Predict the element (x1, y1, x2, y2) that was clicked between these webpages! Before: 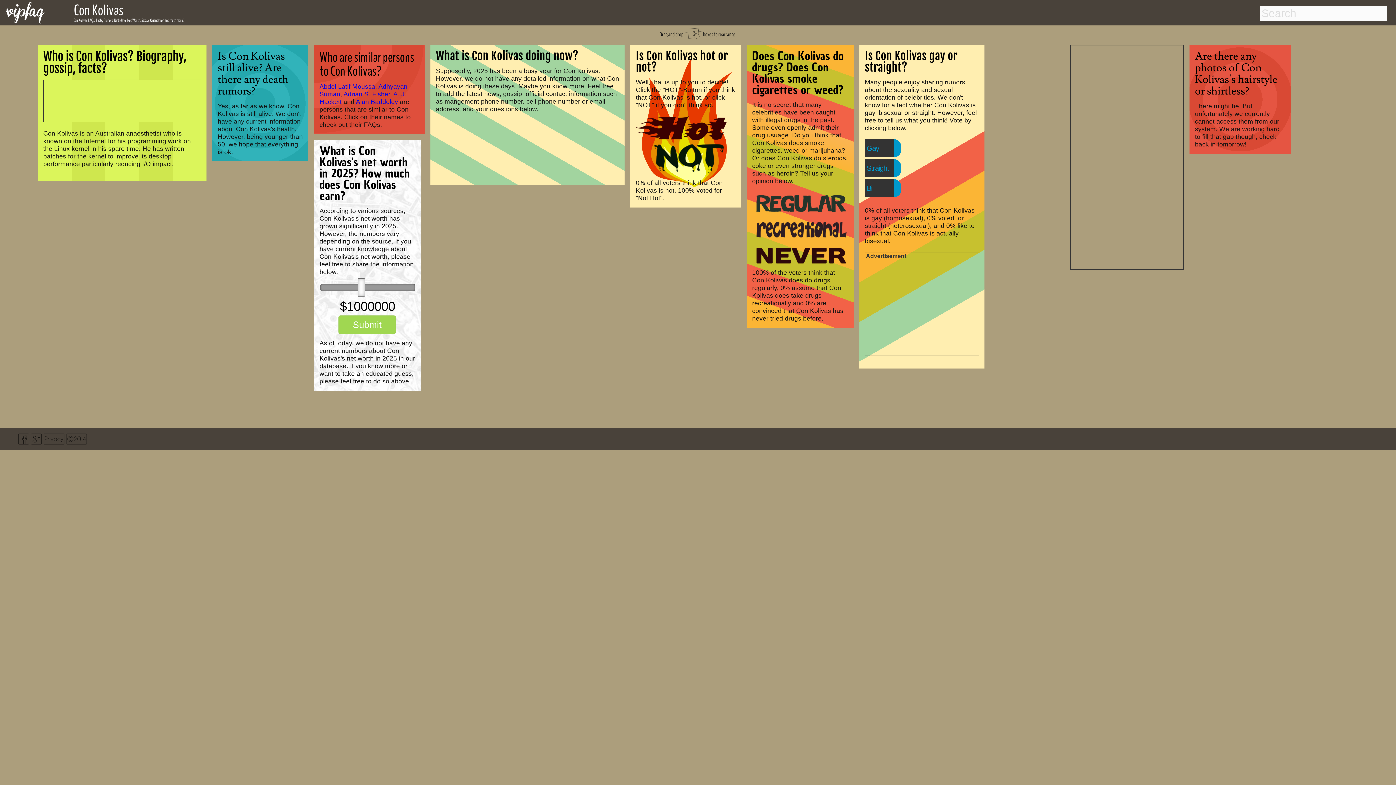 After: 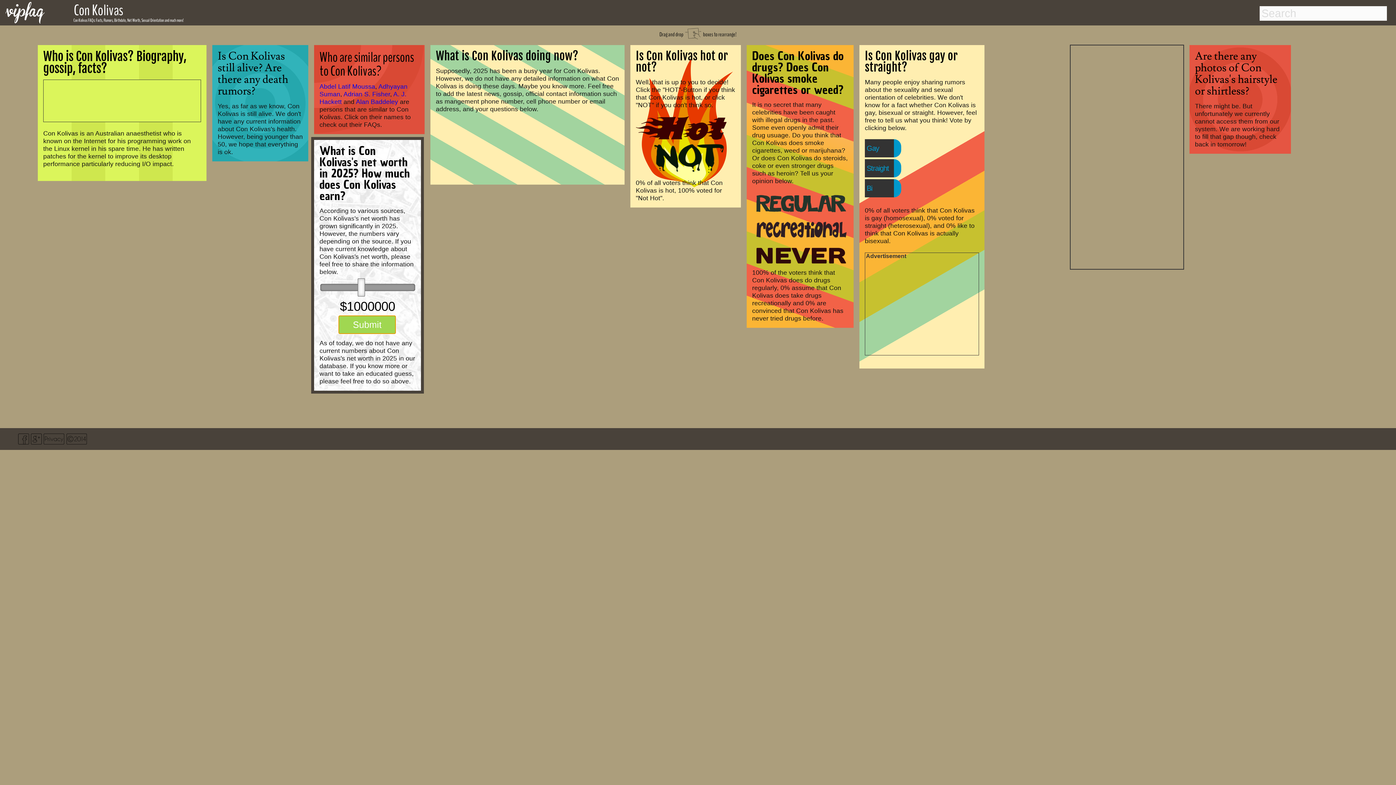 Action: label: Submit bbox: (338, 315, 396, 334)